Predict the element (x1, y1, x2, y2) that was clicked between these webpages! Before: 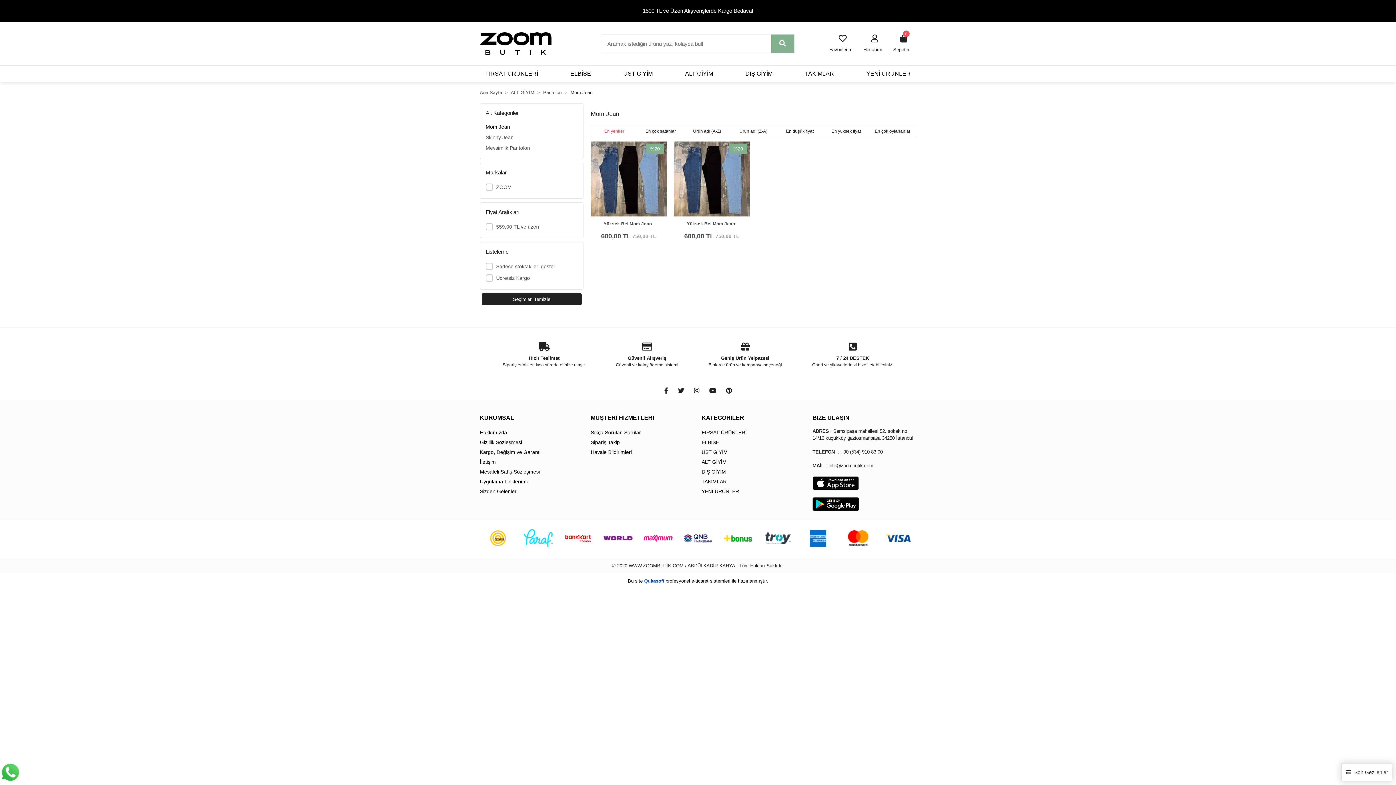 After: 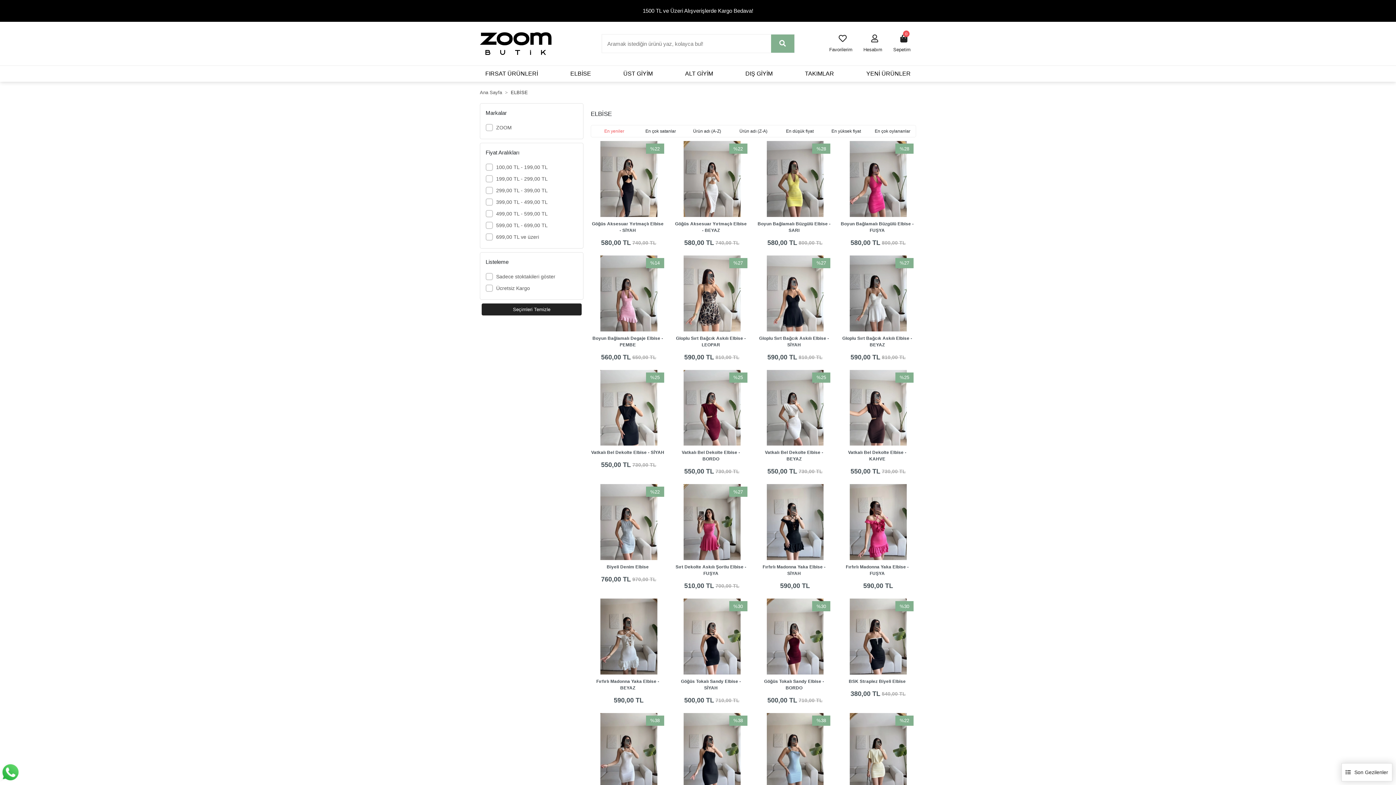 Action: label: ELBİSE bbox: (701, 438, 805, 446)